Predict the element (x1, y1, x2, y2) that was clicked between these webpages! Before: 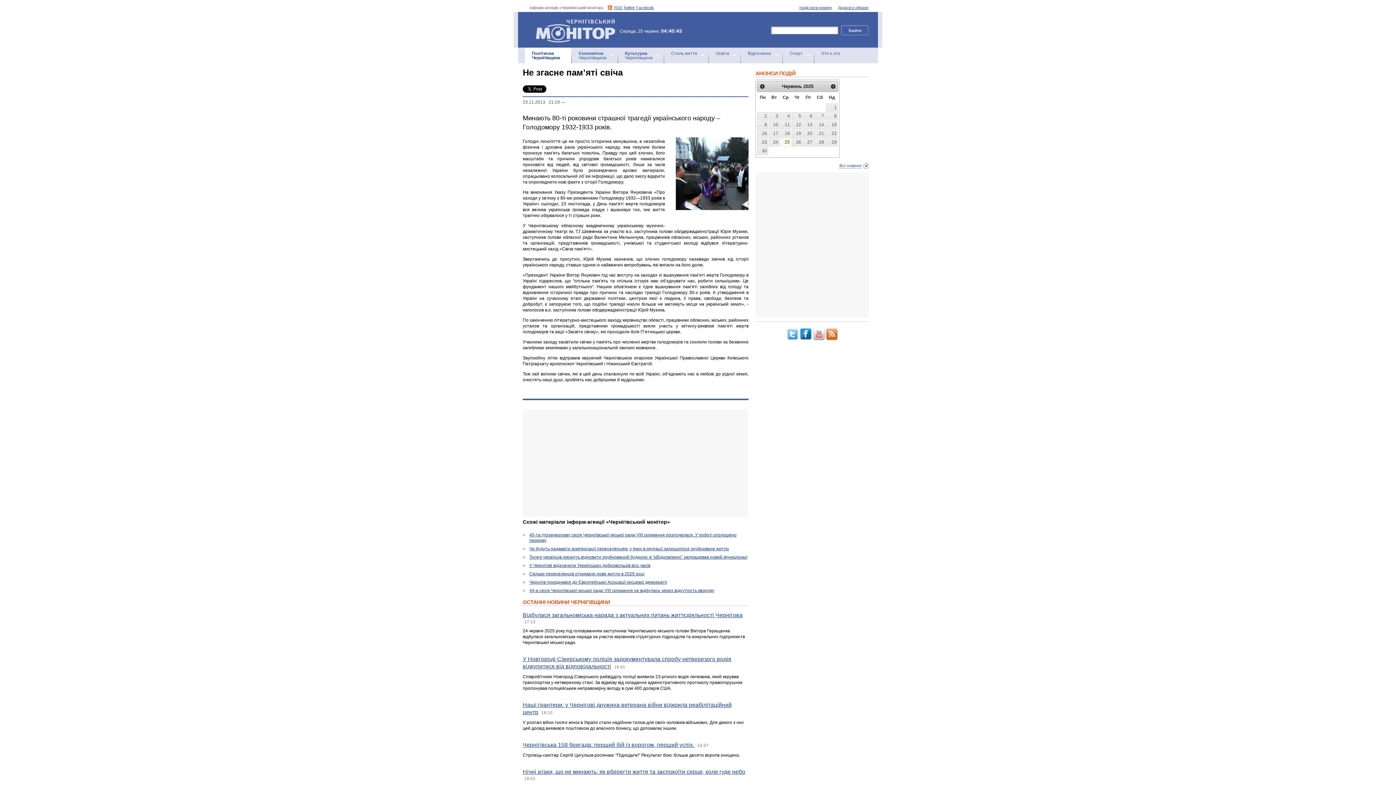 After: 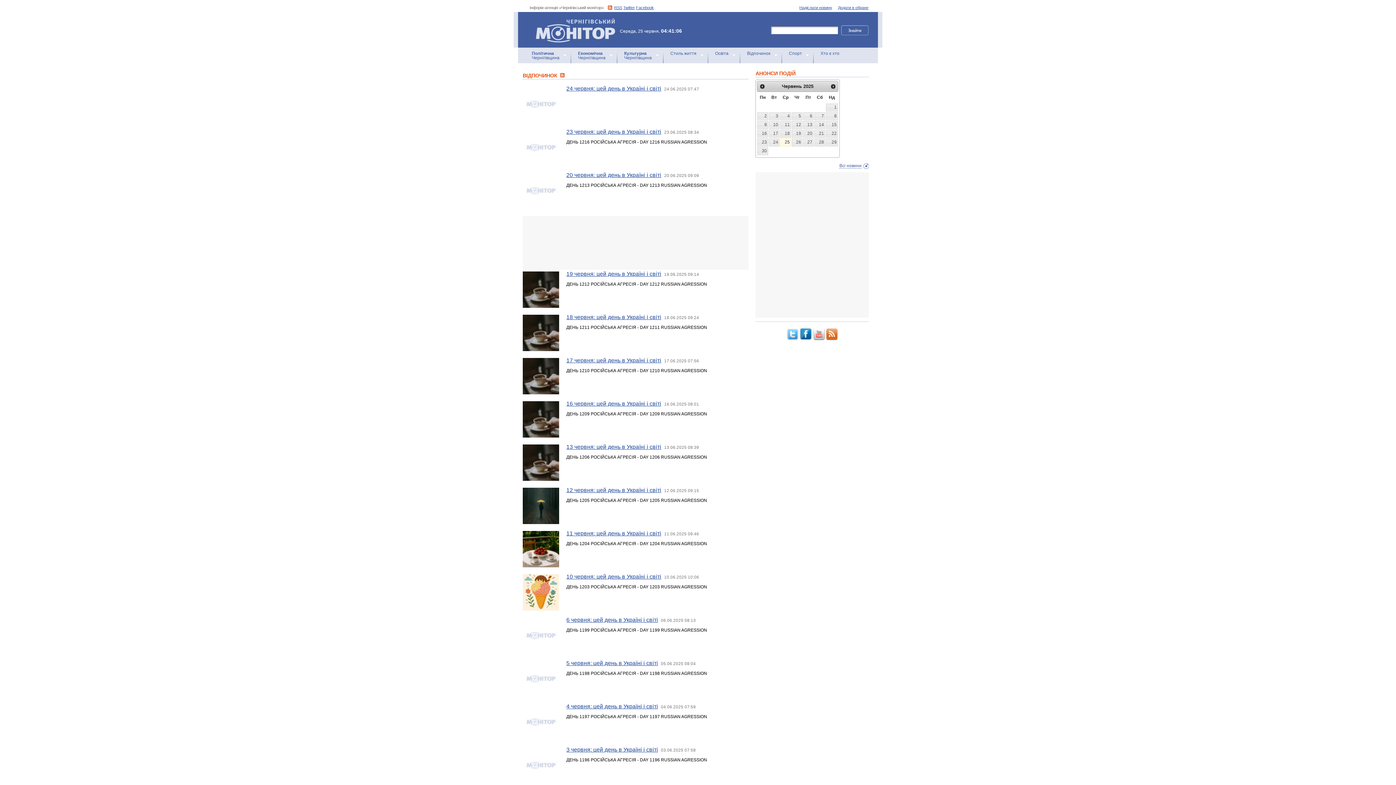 Action: label: Відпочинок bbox: (741, 47, 782, 63)